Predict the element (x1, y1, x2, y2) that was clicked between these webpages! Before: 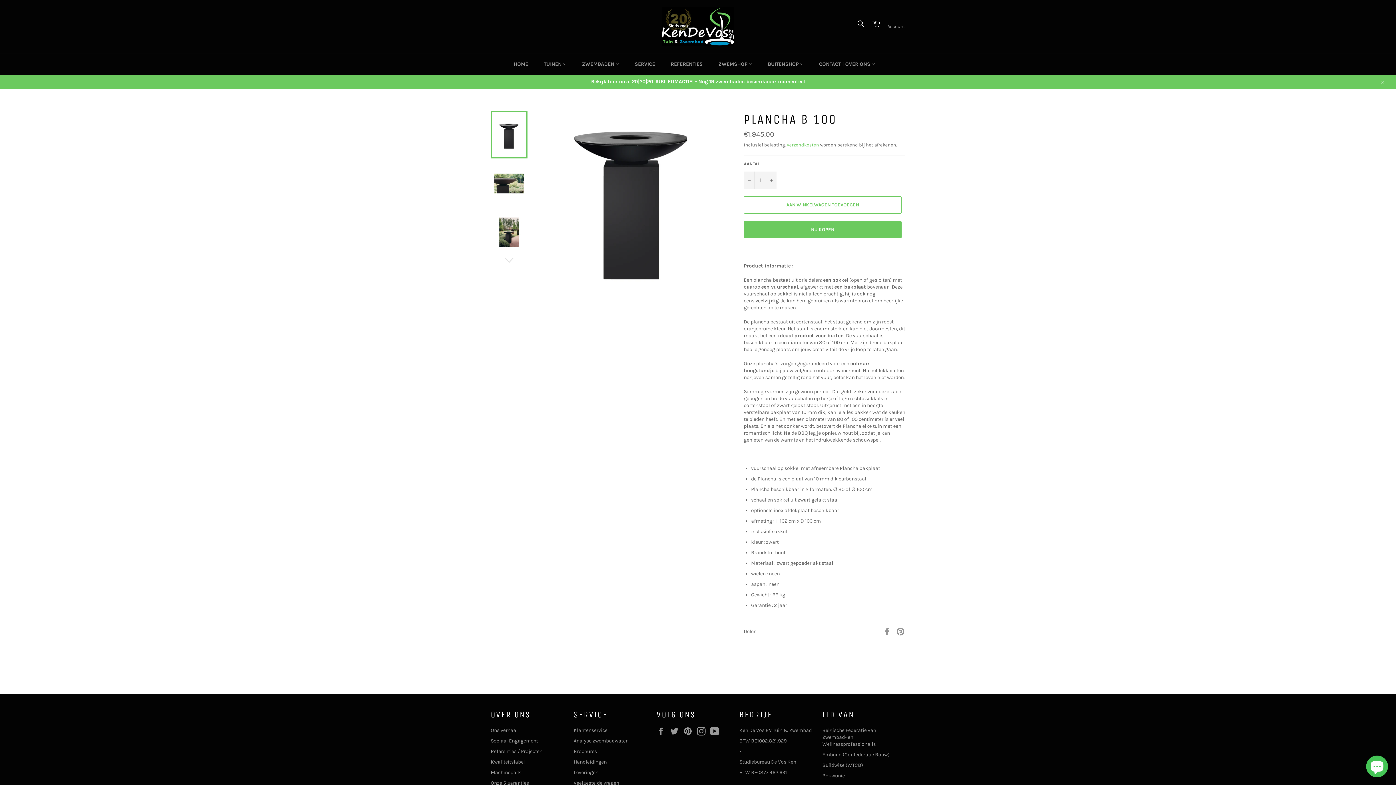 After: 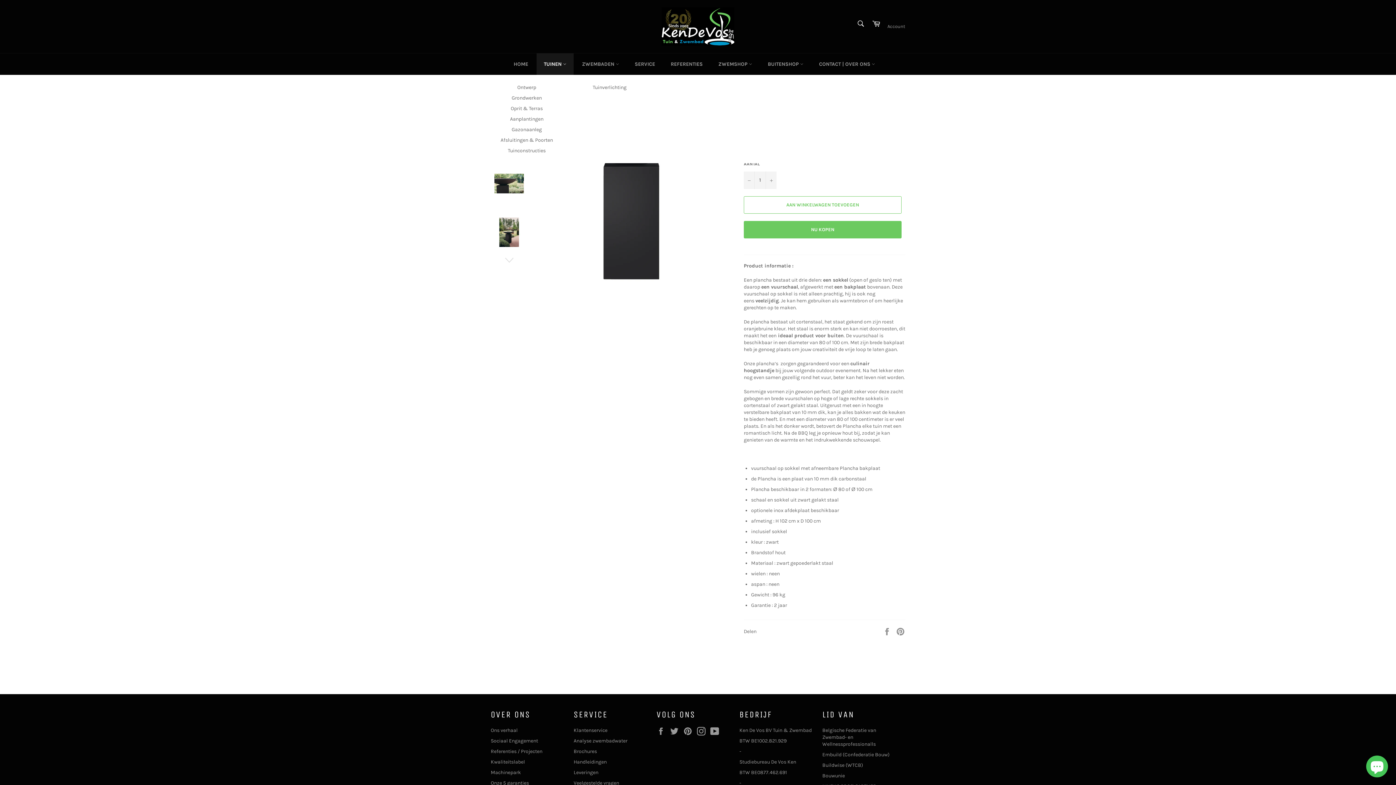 Action: label: TUINEN  bbox: (536, 53, 573, 74)